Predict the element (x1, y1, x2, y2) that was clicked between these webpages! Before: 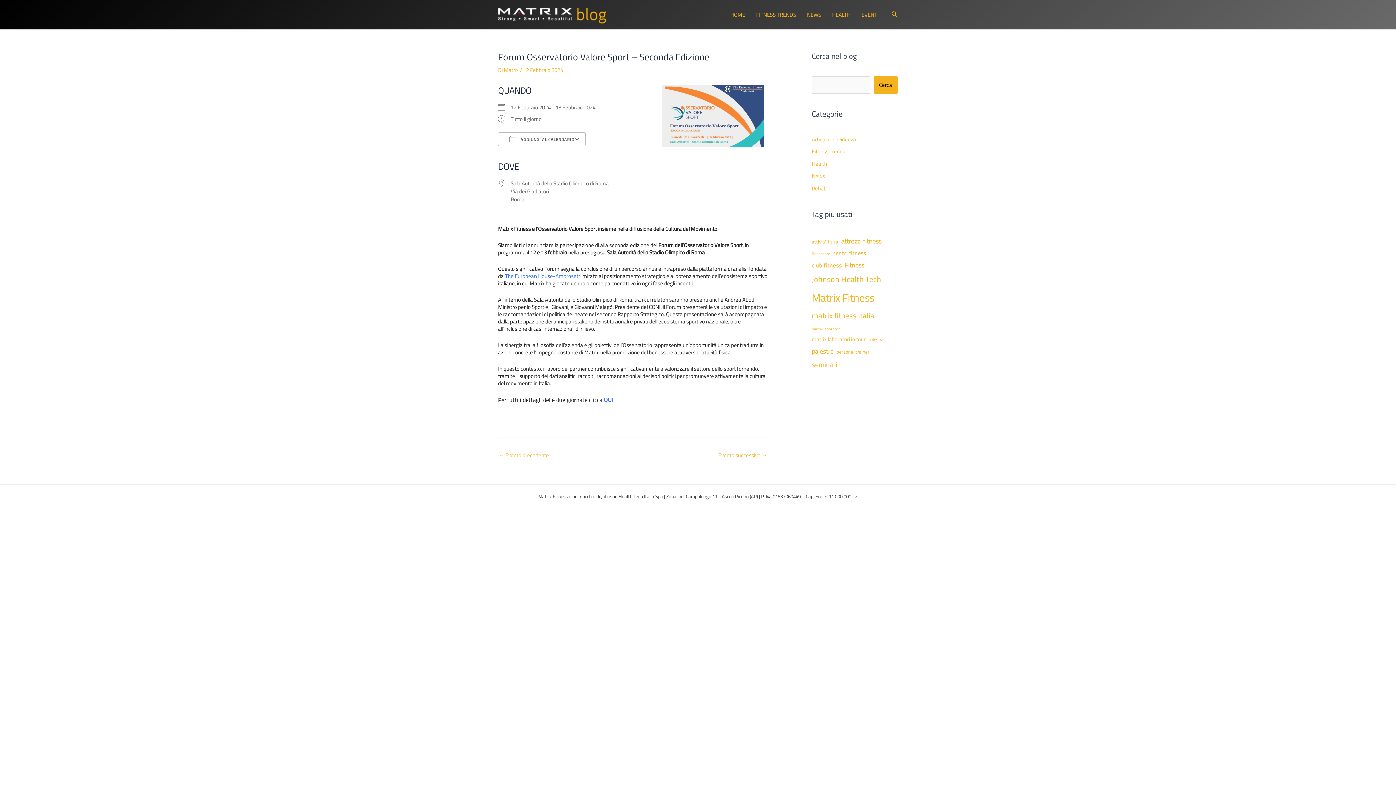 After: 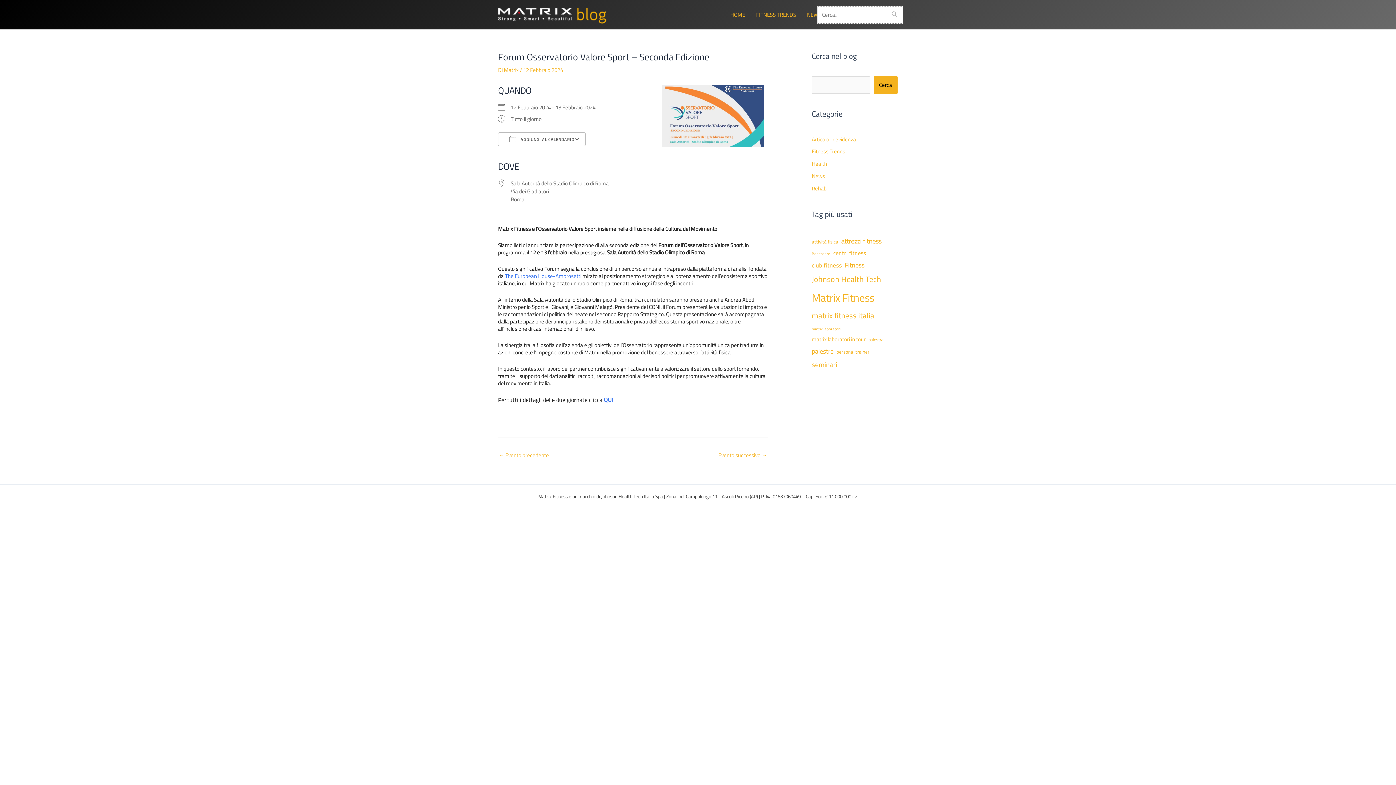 Action: bbox: (891, 9, 898, 19) label: Pulsante di ricerca